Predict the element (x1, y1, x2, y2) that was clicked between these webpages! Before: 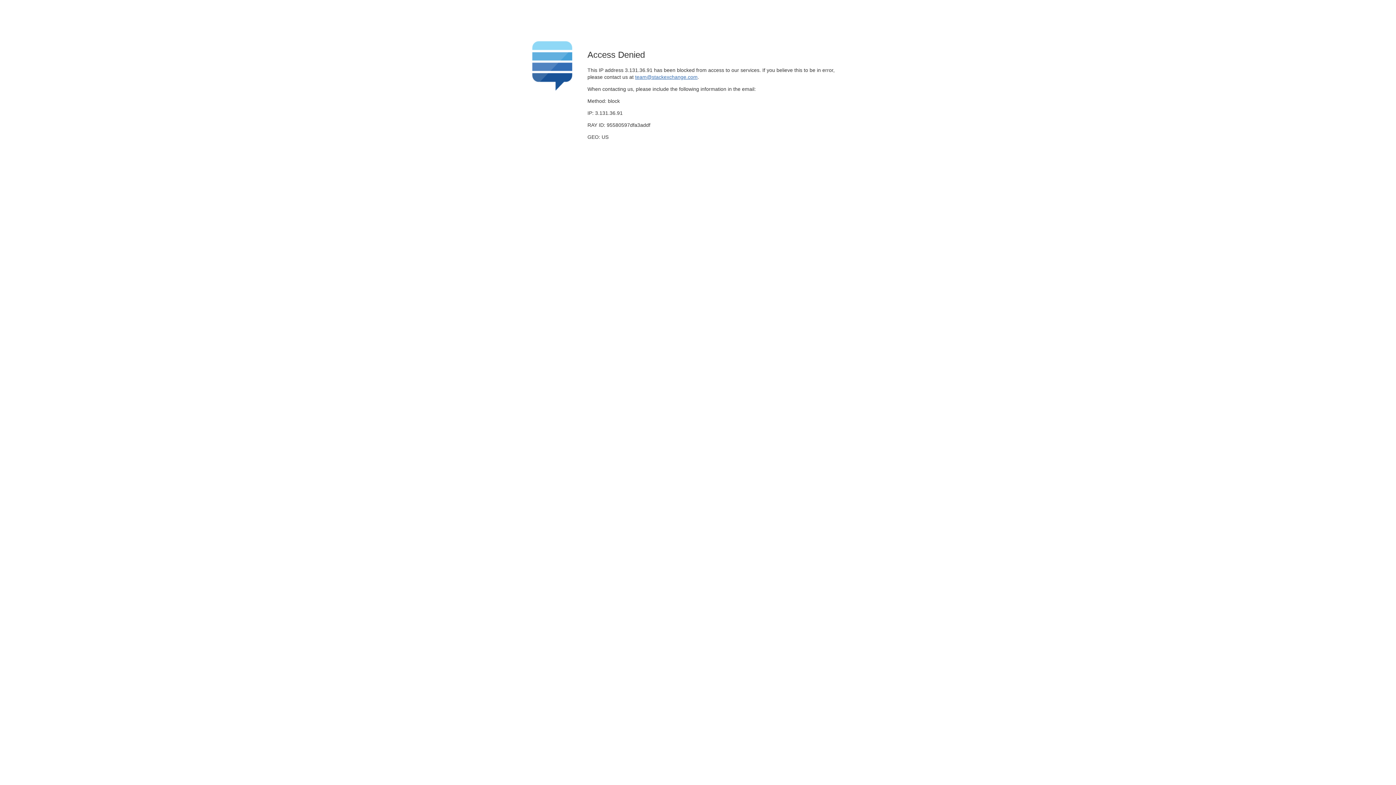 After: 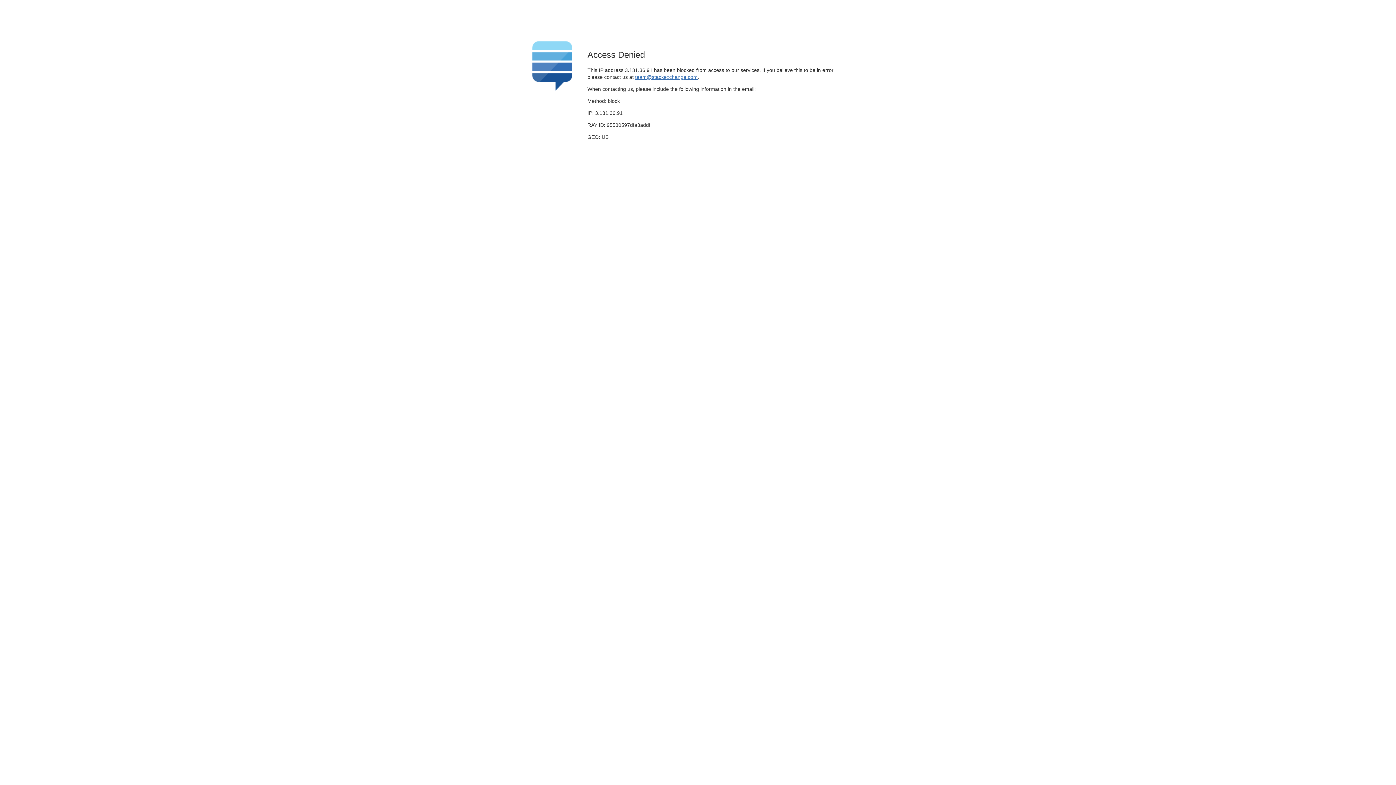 Action: label: team@stackexchange.com bbox: (635, 74, 697, 79)